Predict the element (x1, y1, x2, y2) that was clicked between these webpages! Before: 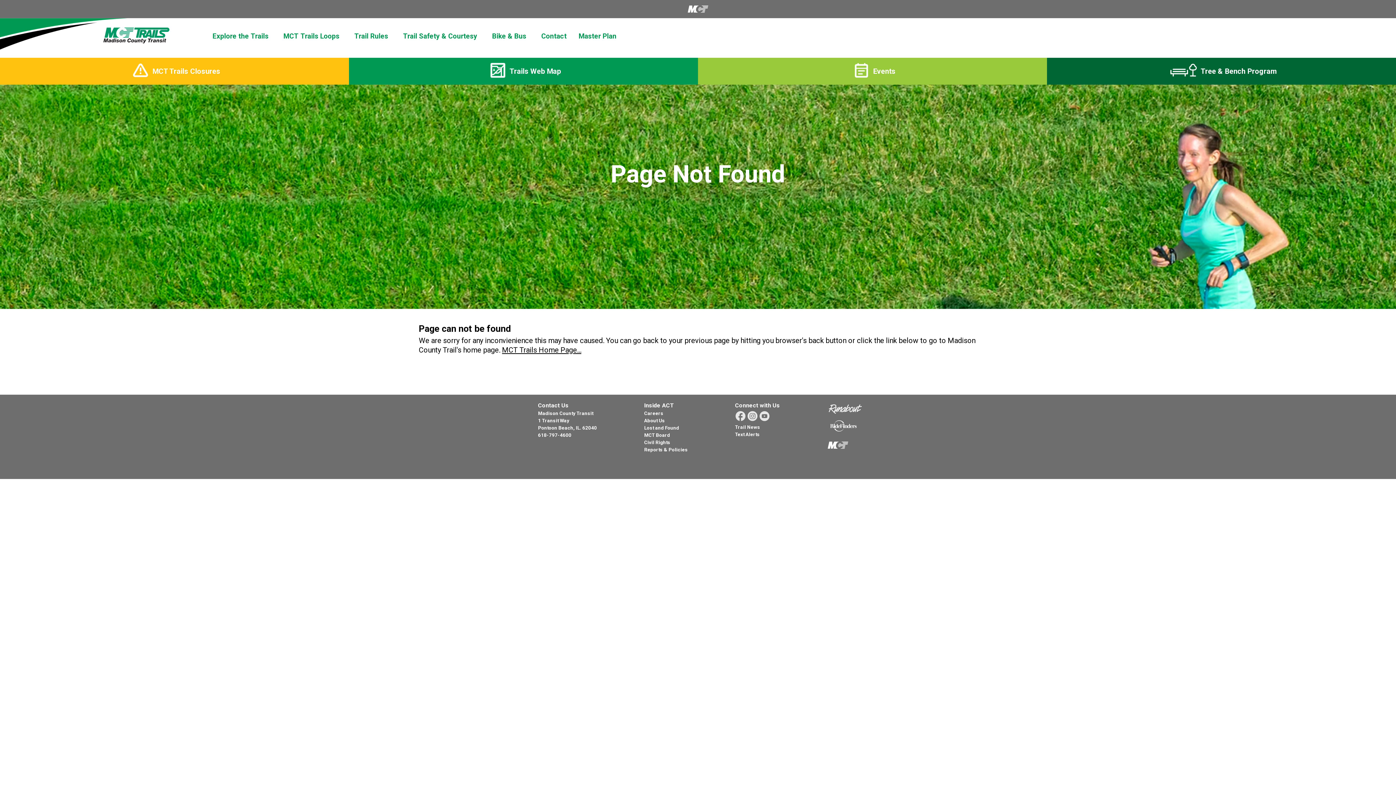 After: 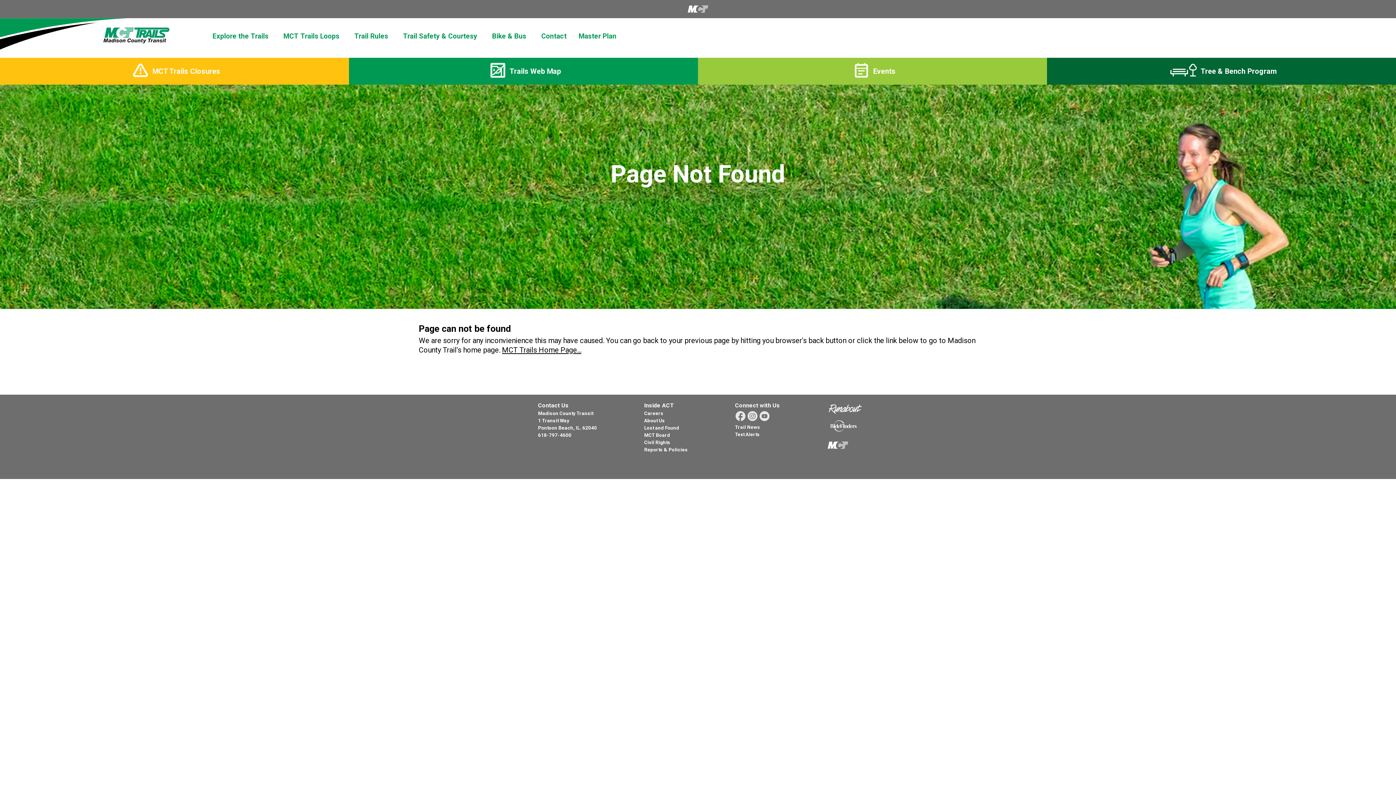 Action: bbox: (759, 417, 770, 422)